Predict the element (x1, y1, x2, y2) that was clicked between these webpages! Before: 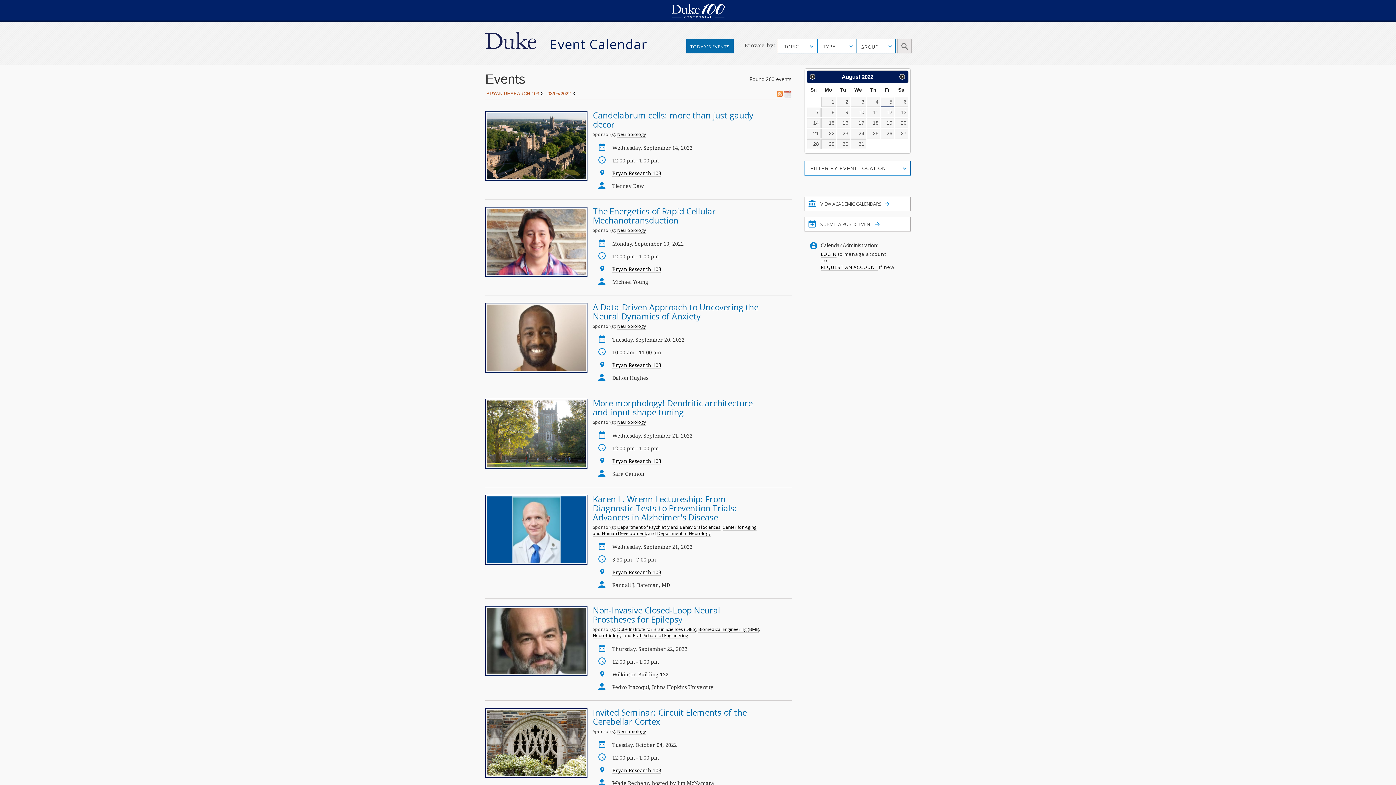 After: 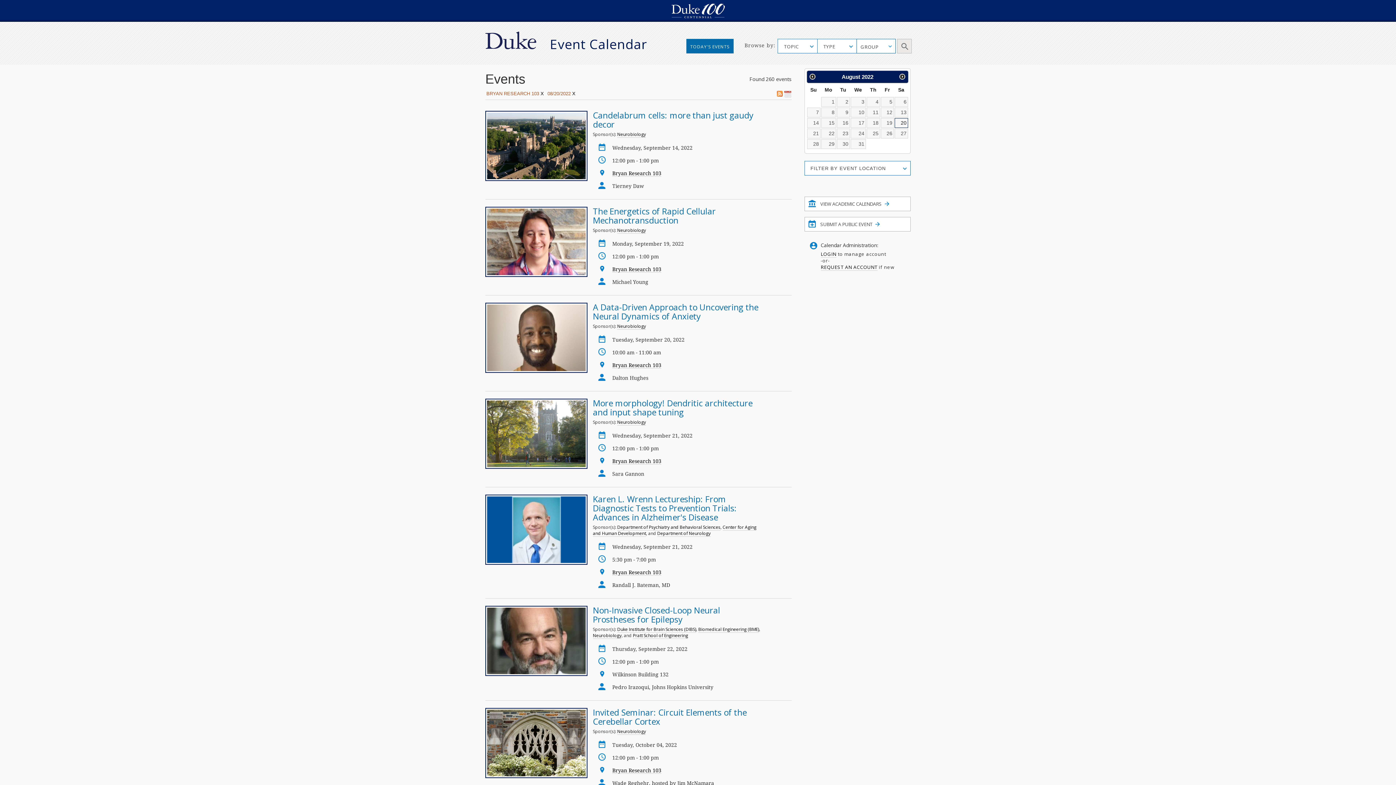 Action: bbox: (894, 118, 908, 127) label: 20